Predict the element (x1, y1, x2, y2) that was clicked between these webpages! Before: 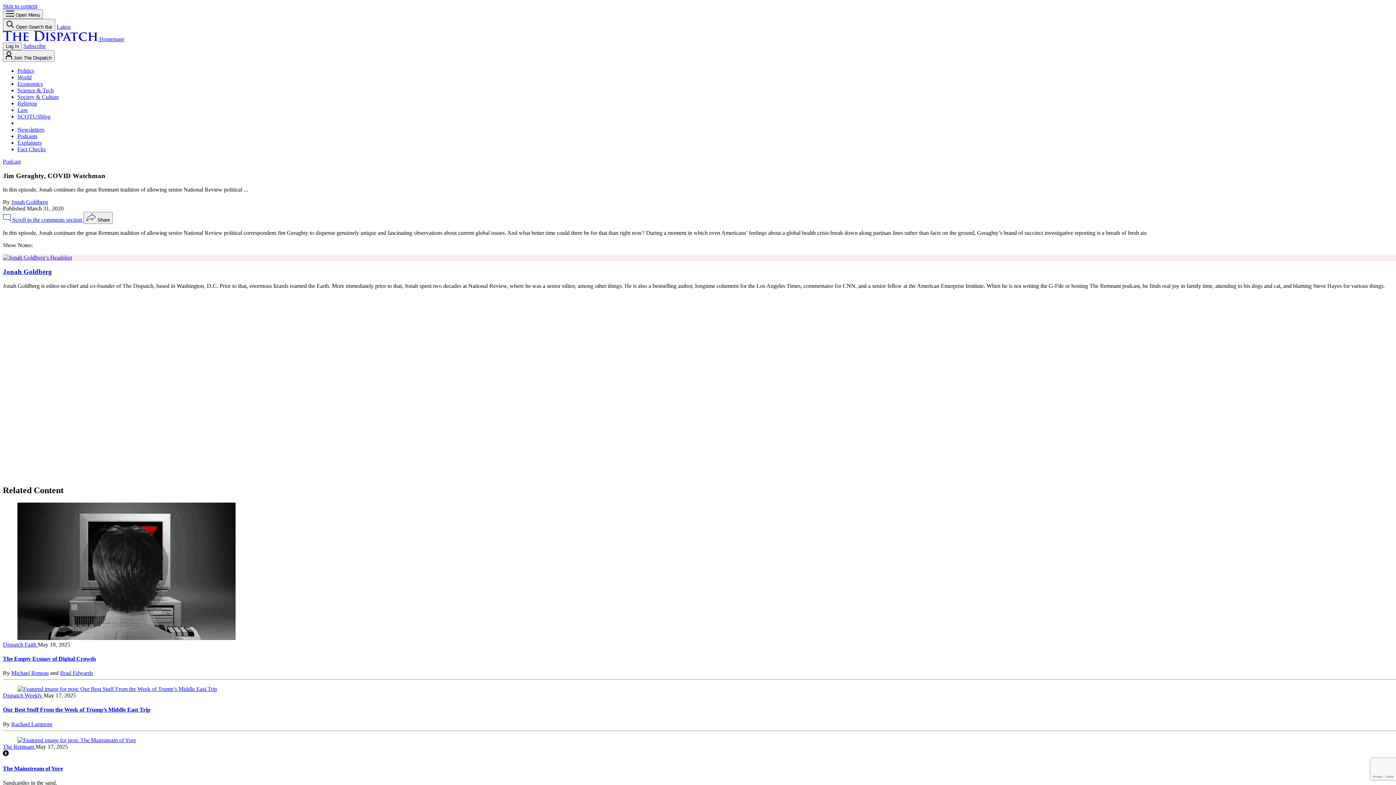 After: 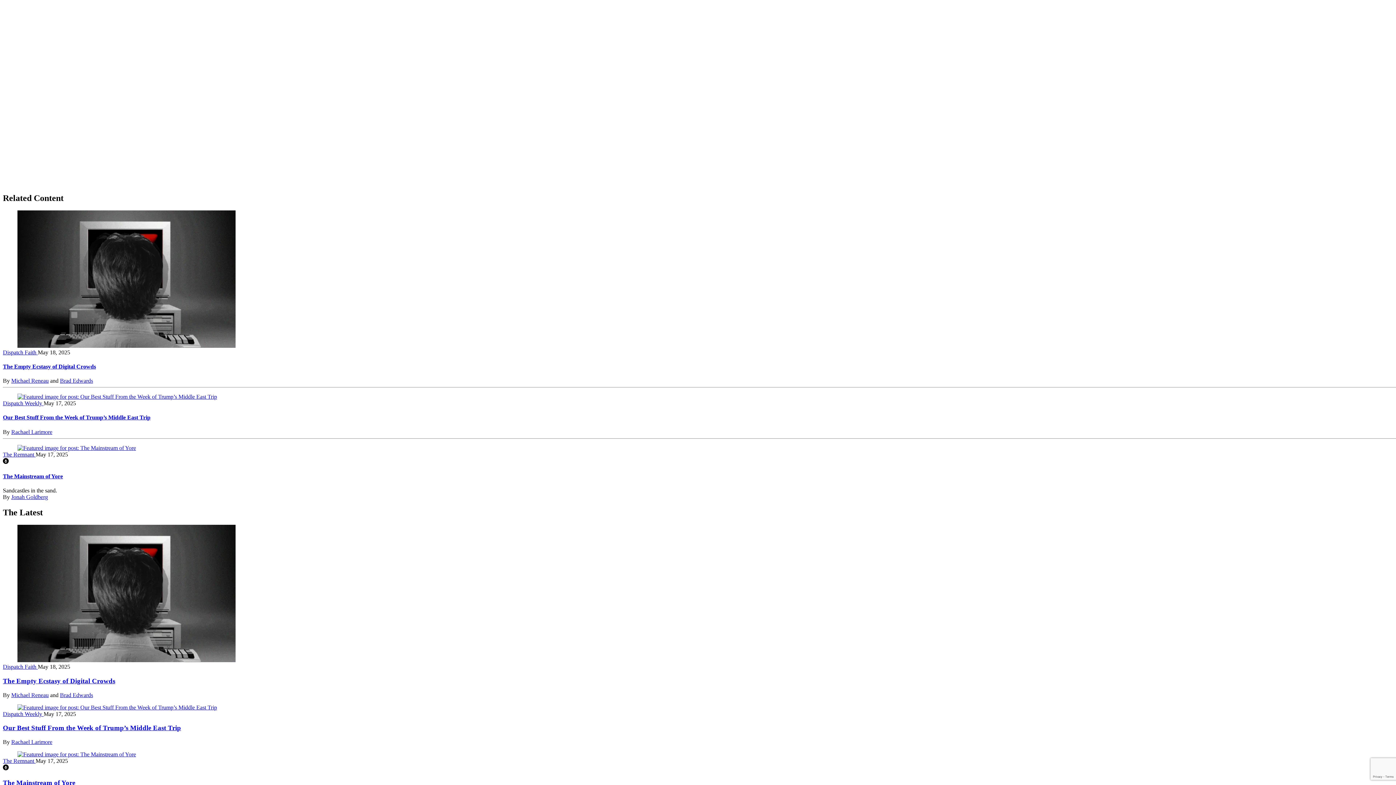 Action: bbox: (2, 216, 83, 223) label:  Scroll to the comments section 